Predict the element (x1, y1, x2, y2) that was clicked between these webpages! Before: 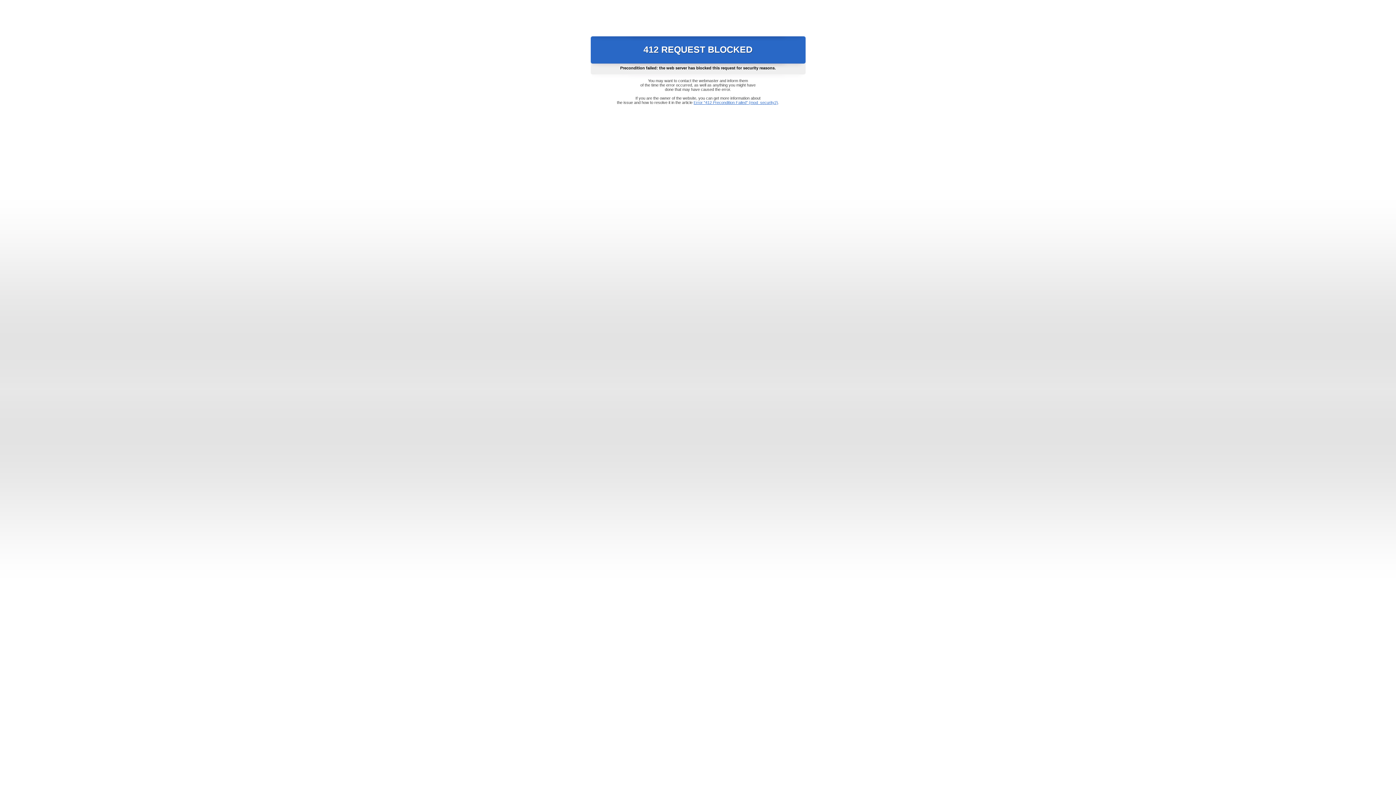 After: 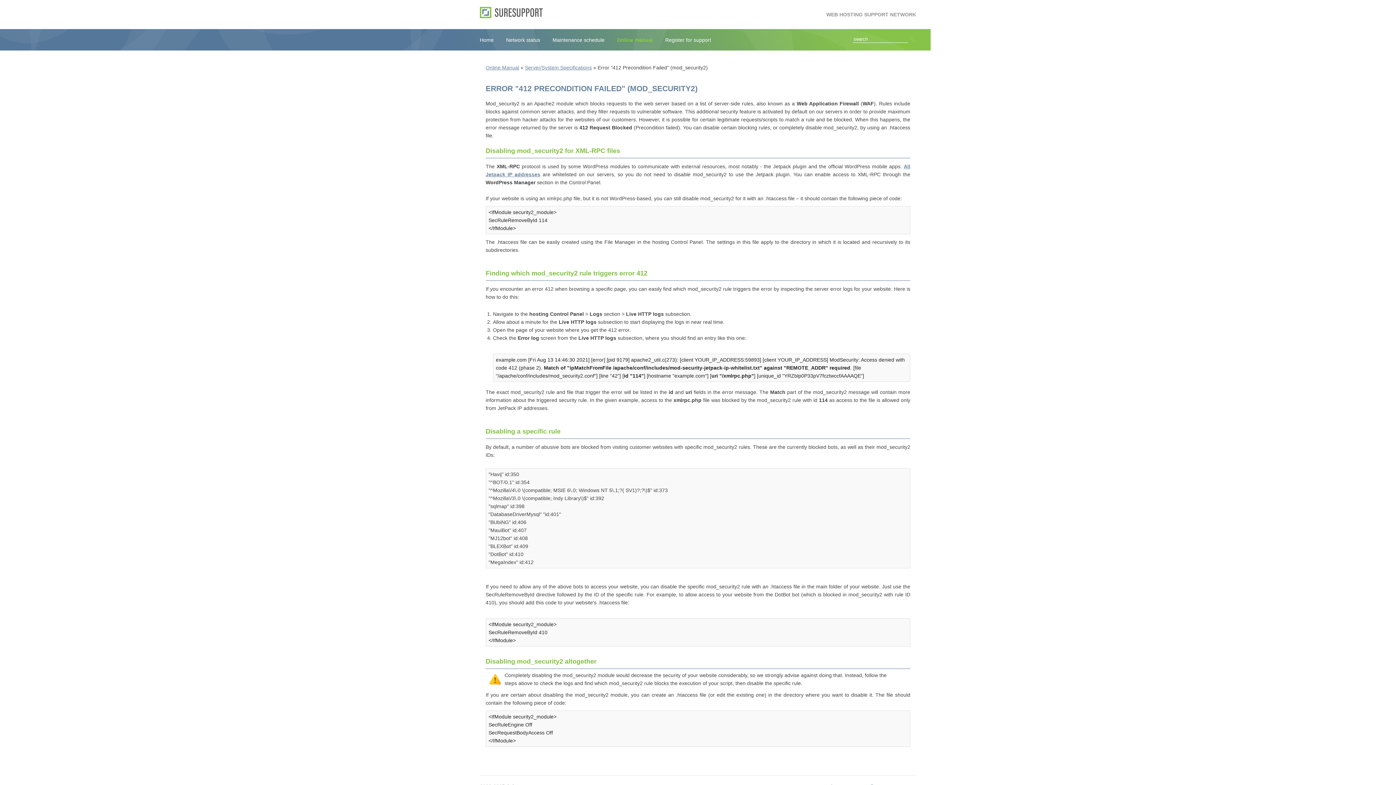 Action: label: Error "412 Precondition Failed" (mod_security2) bbox: (693, 100, 778, 104)